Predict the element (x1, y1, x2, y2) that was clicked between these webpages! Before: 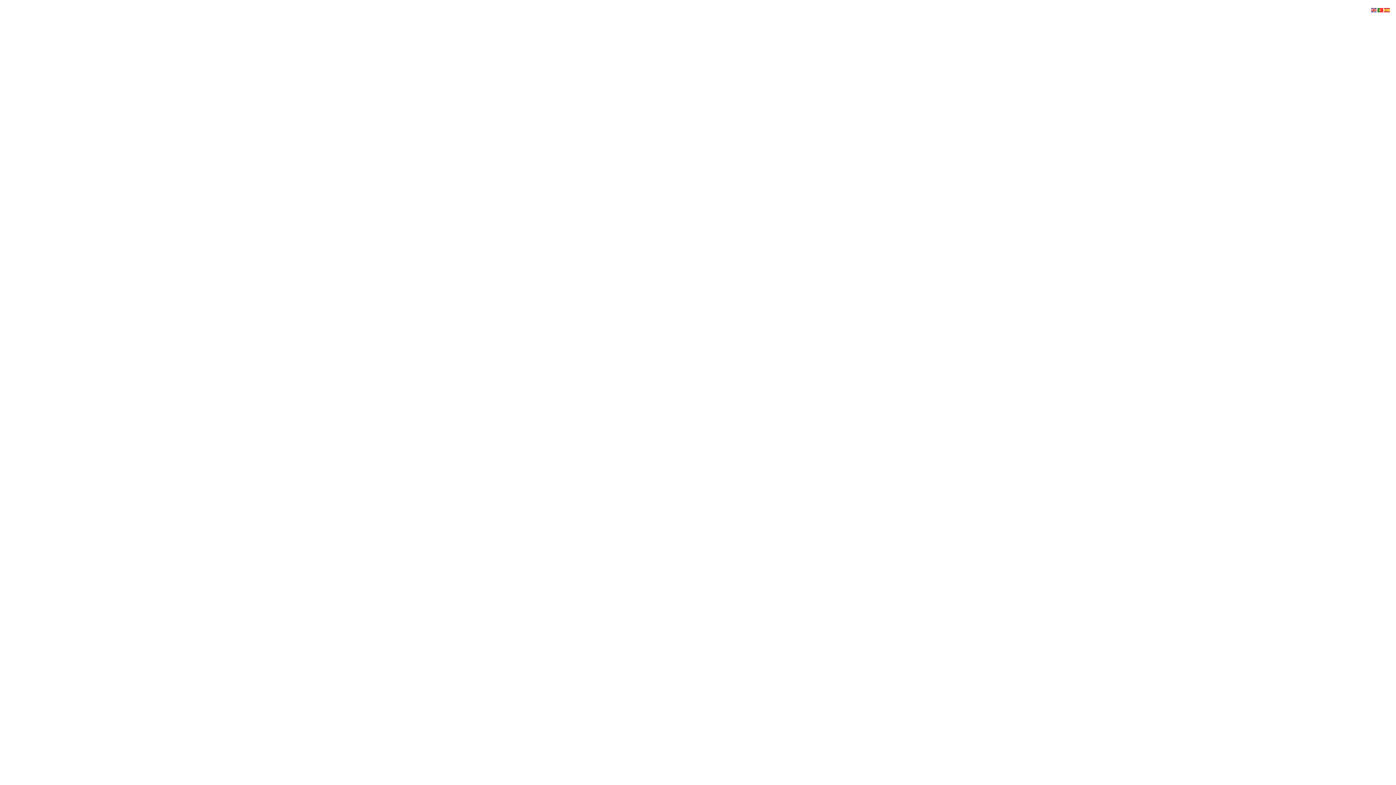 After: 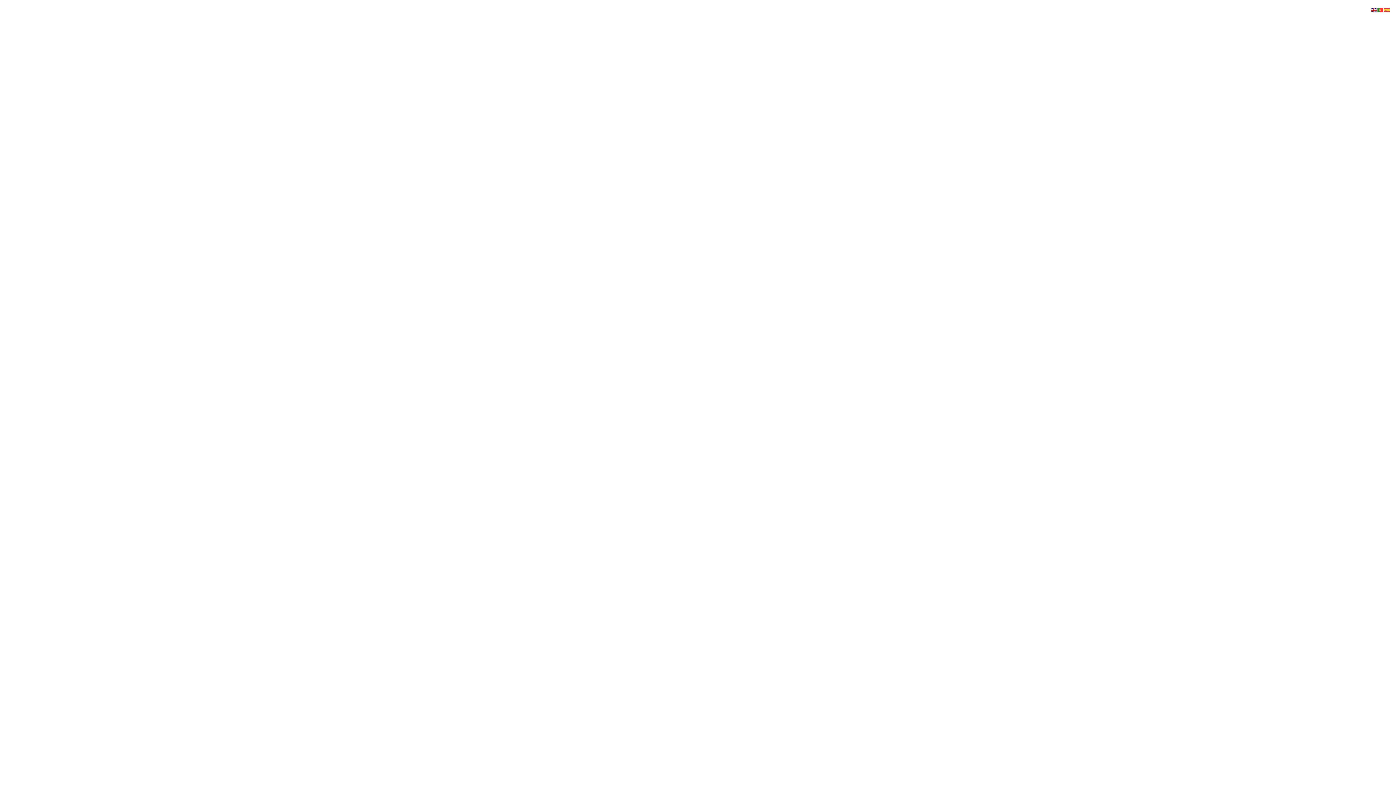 Action: bbox: (1371, 6, 1377, 12)